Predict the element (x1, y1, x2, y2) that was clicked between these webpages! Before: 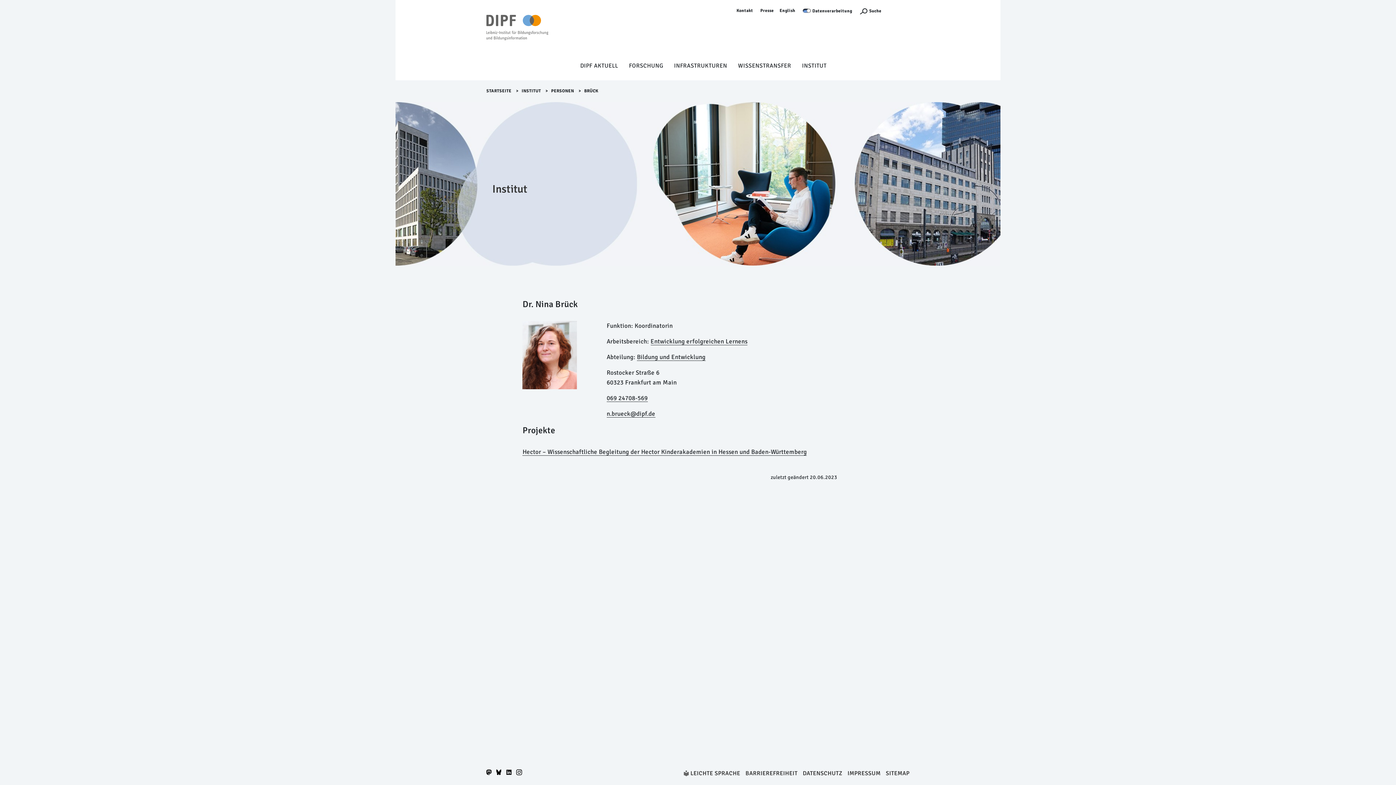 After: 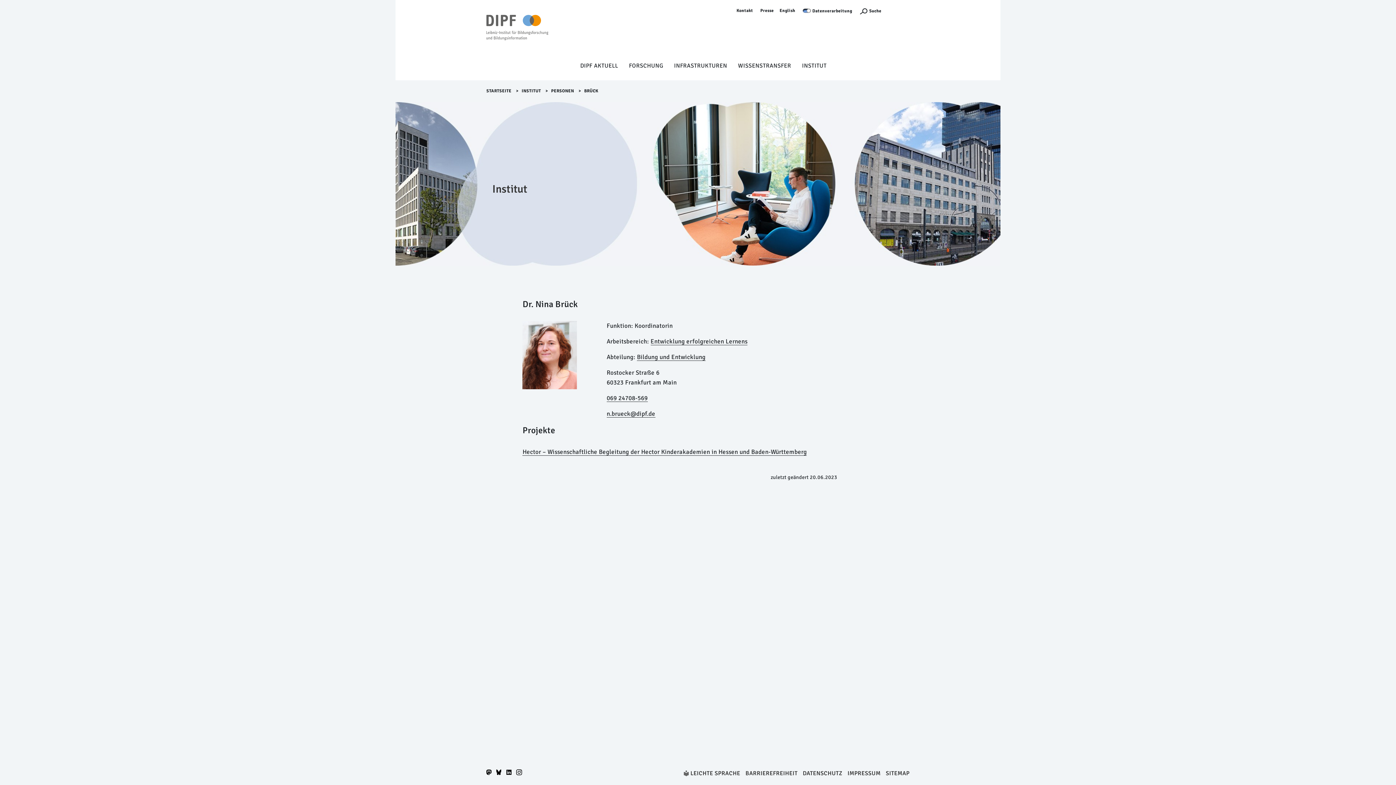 Action: bbox: (486, 769, 493, 775)